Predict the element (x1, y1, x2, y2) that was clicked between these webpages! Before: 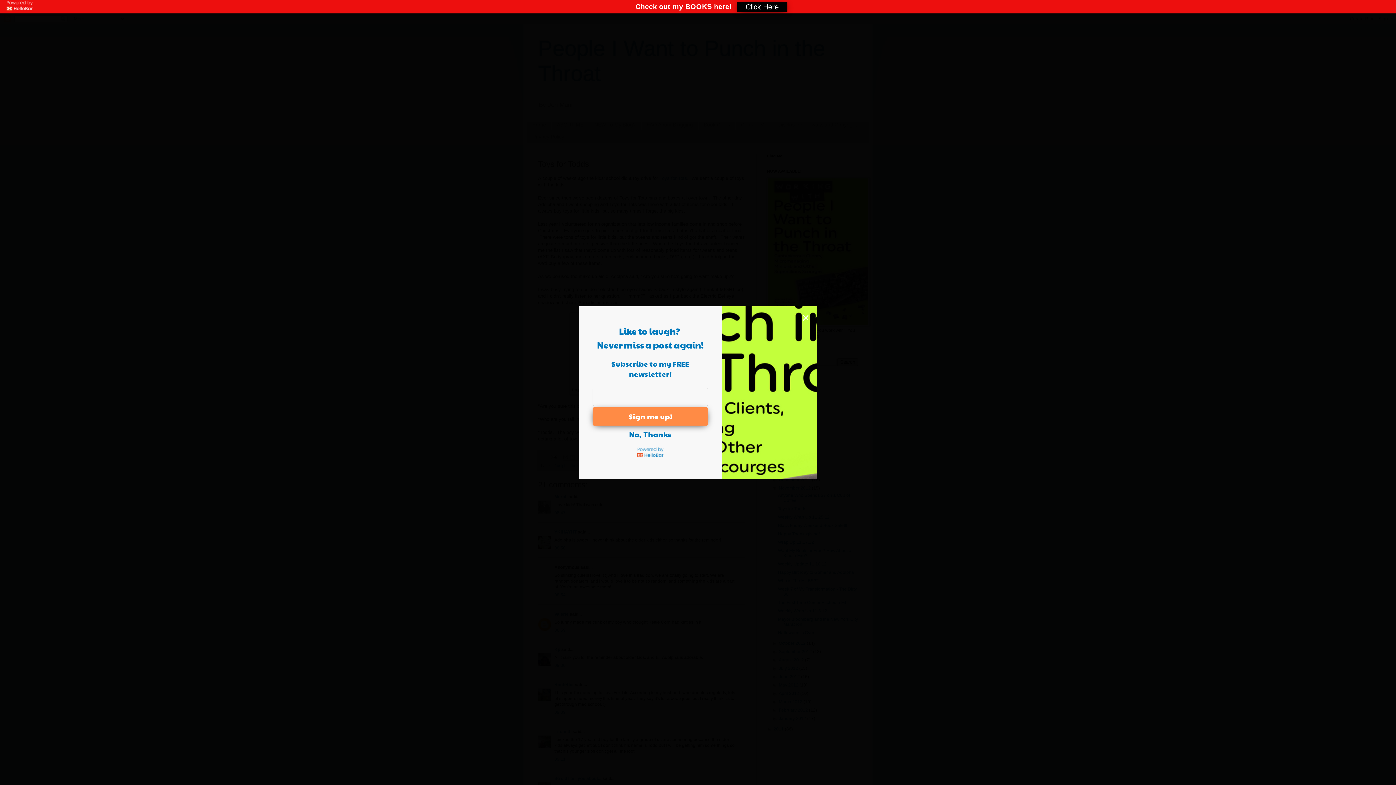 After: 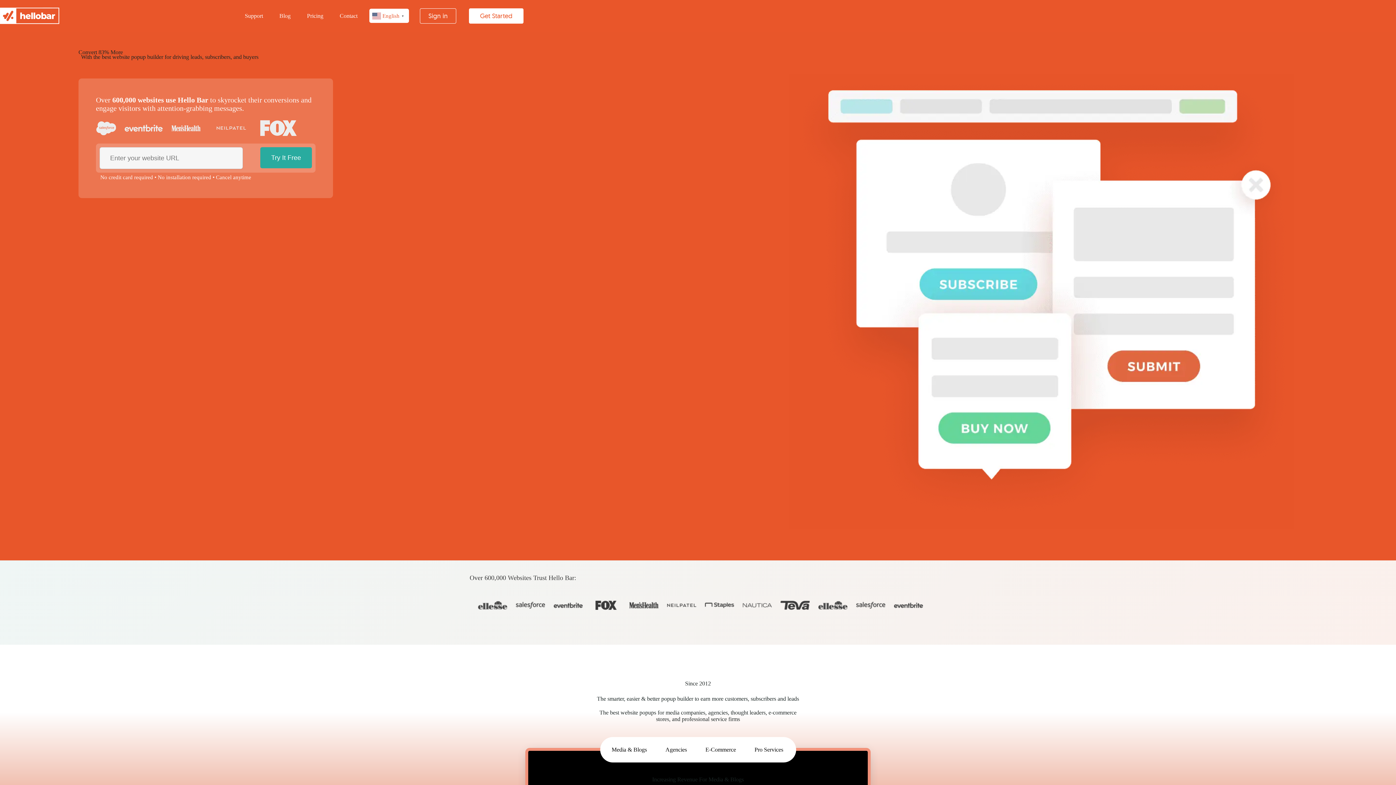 Action: bbox: (637, 444, 663, 460)